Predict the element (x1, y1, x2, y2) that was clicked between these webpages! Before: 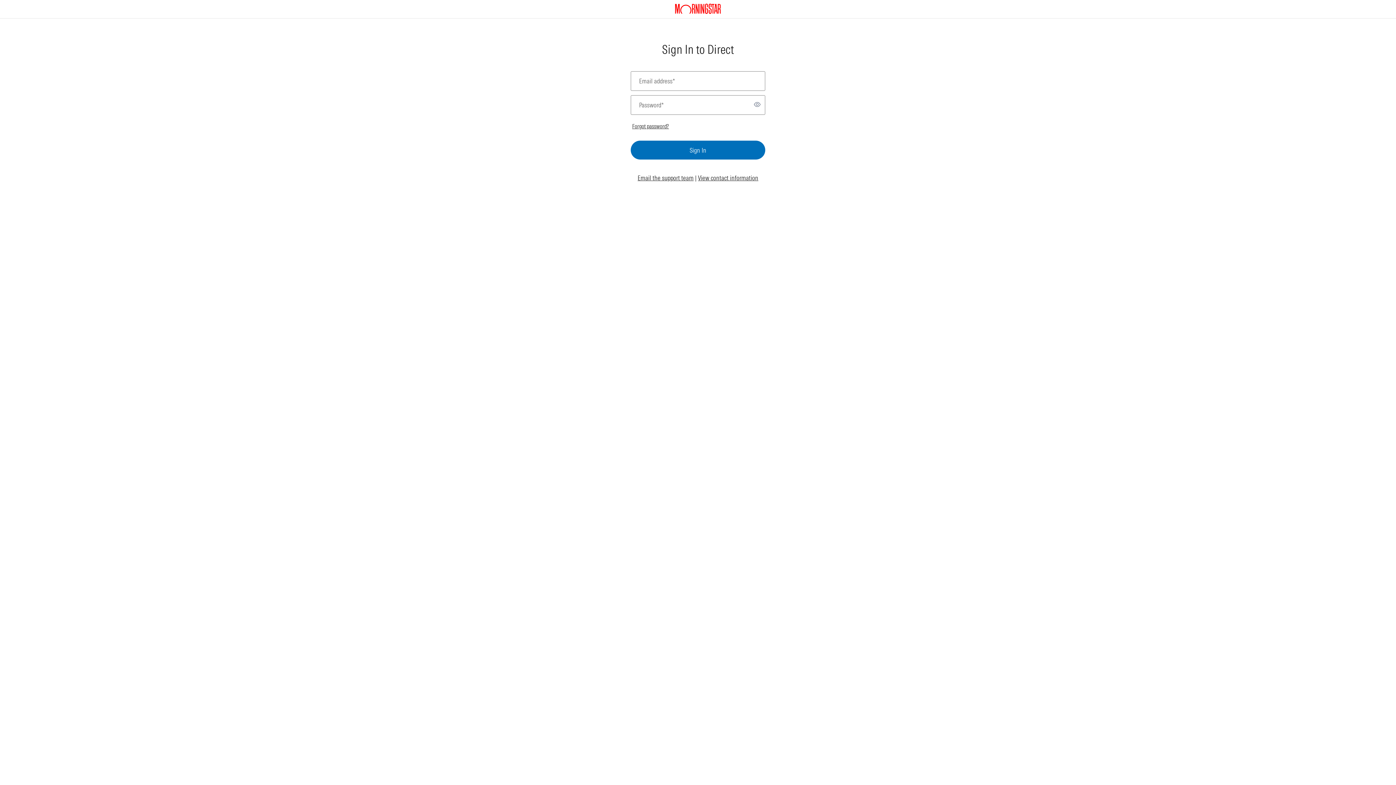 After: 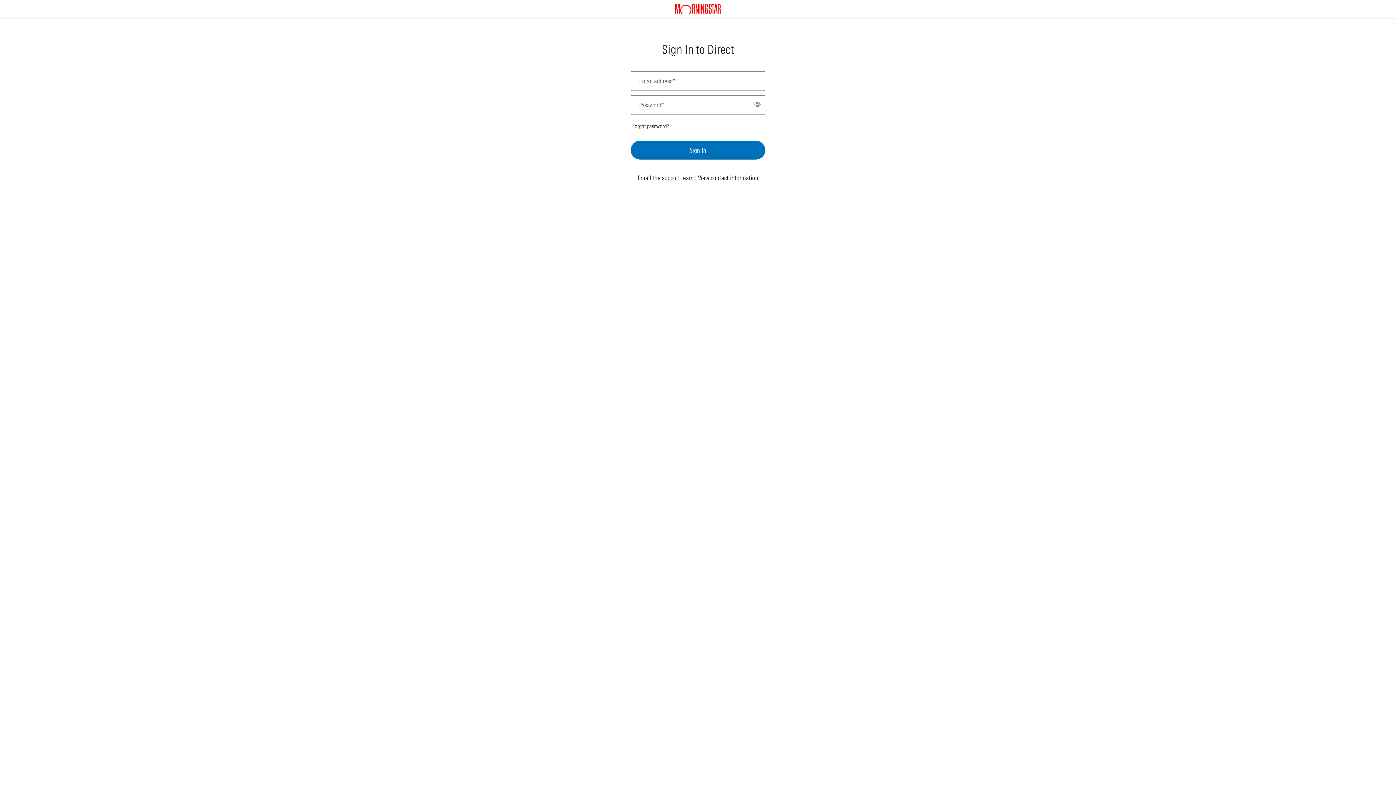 Action: label: View contact information bbox: (698, 173, 758, 182)